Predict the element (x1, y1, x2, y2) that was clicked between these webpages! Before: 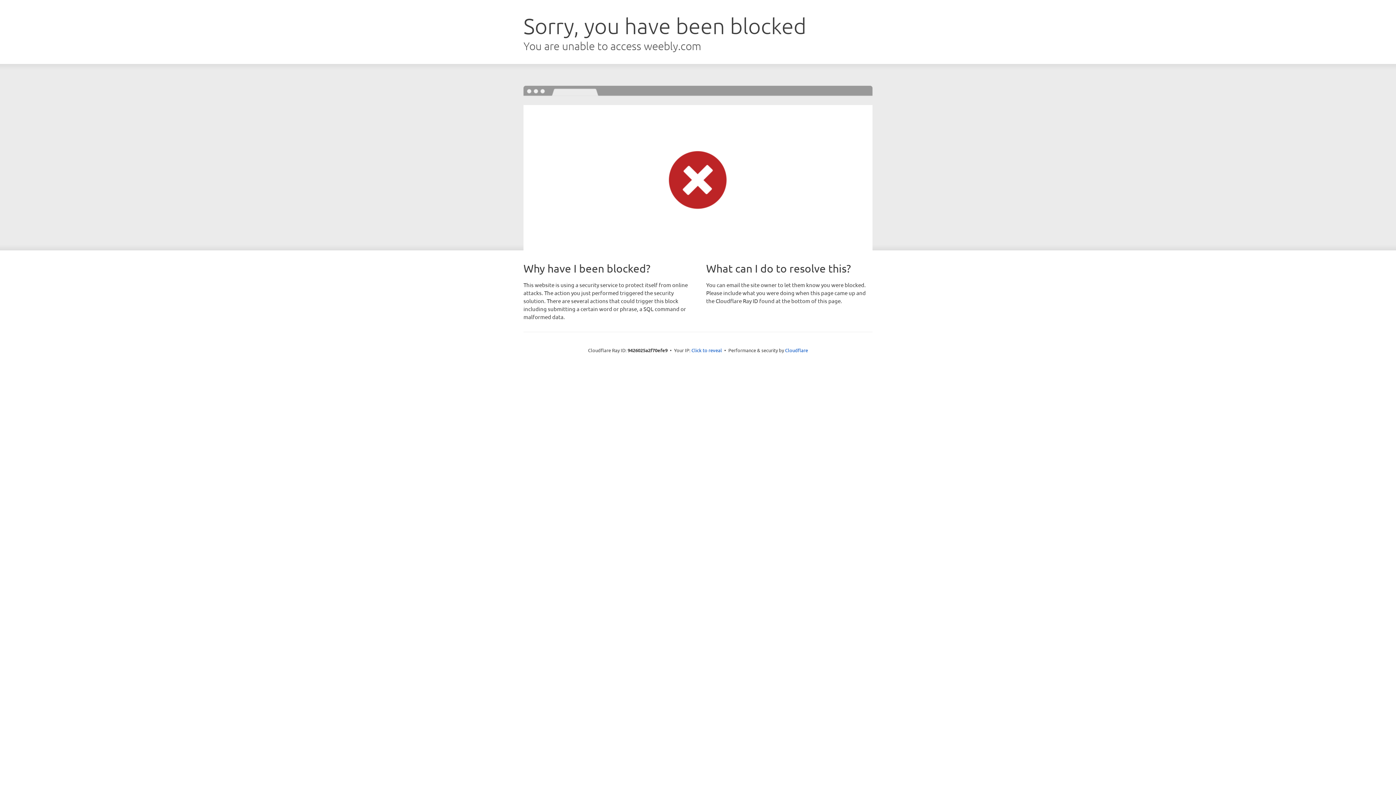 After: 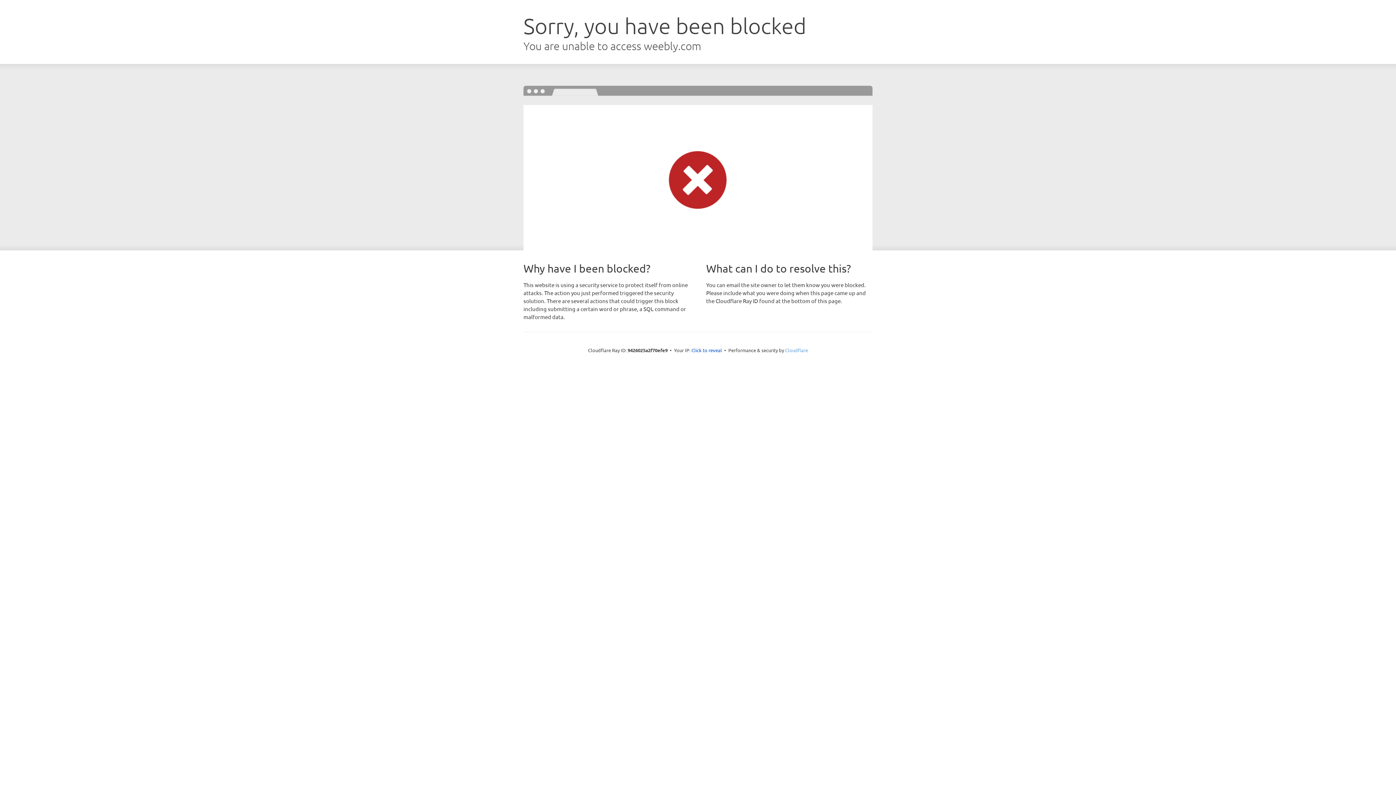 Action: bbox: (785, 347, 808, 353) label: Cloudflare